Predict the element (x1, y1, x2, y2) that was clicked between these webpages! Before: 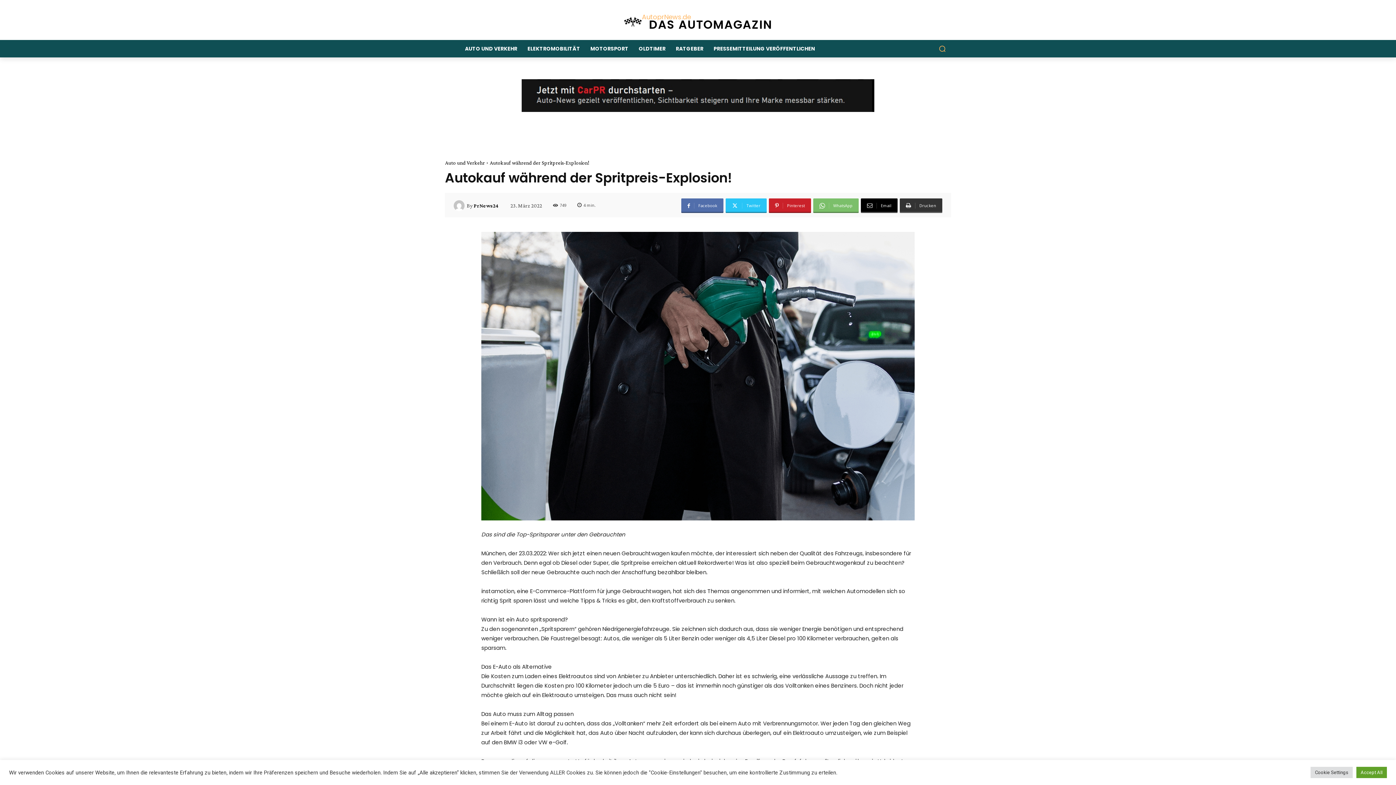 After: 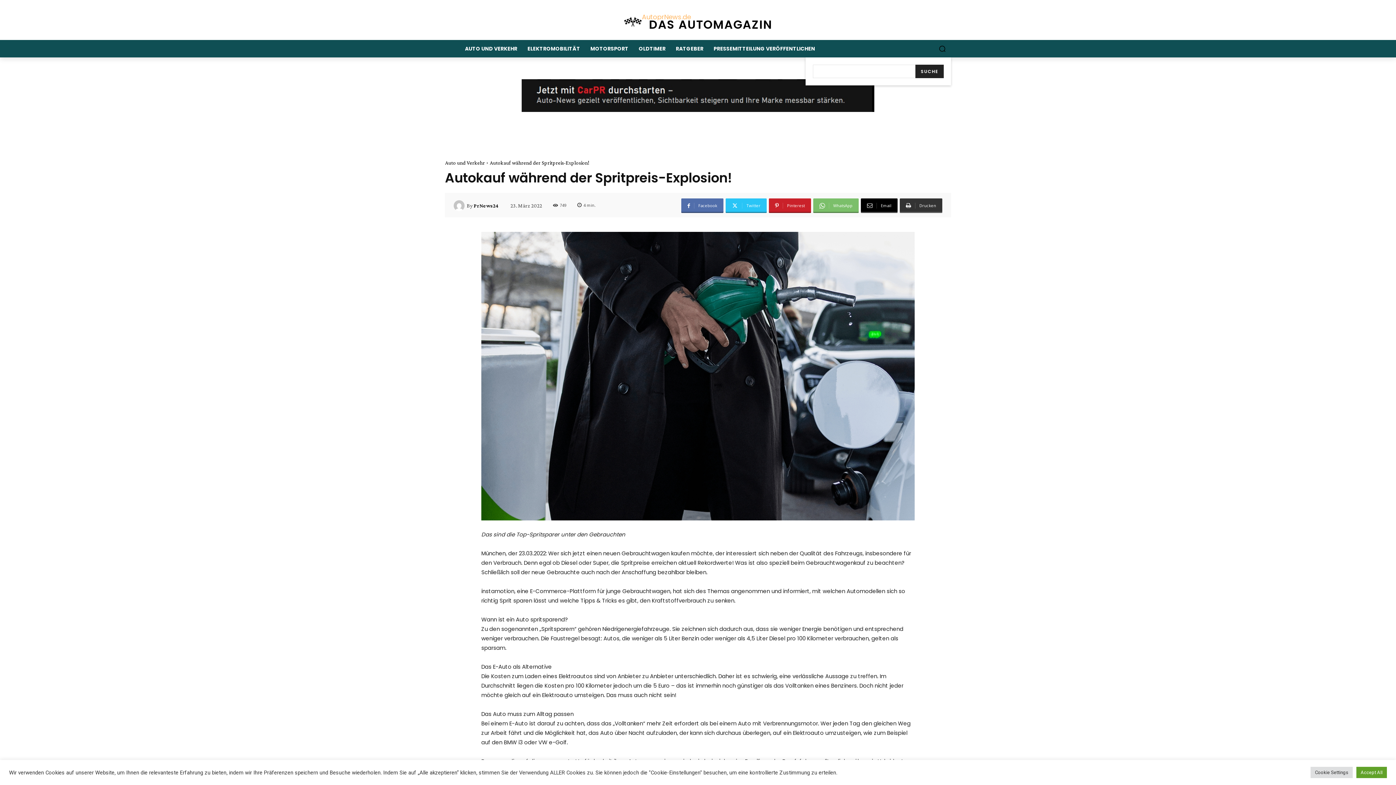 Action: bbox: (933, 40, 951, 57) label: Search